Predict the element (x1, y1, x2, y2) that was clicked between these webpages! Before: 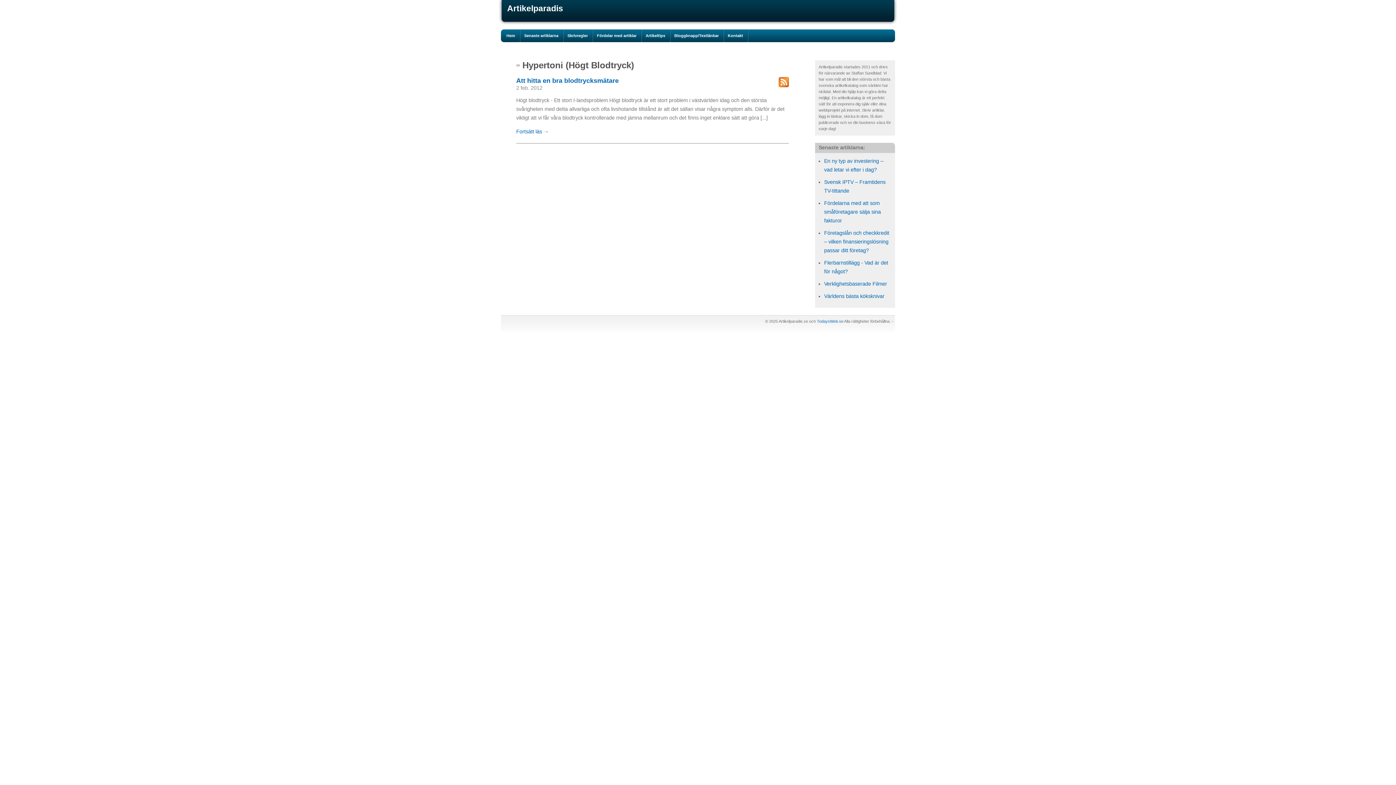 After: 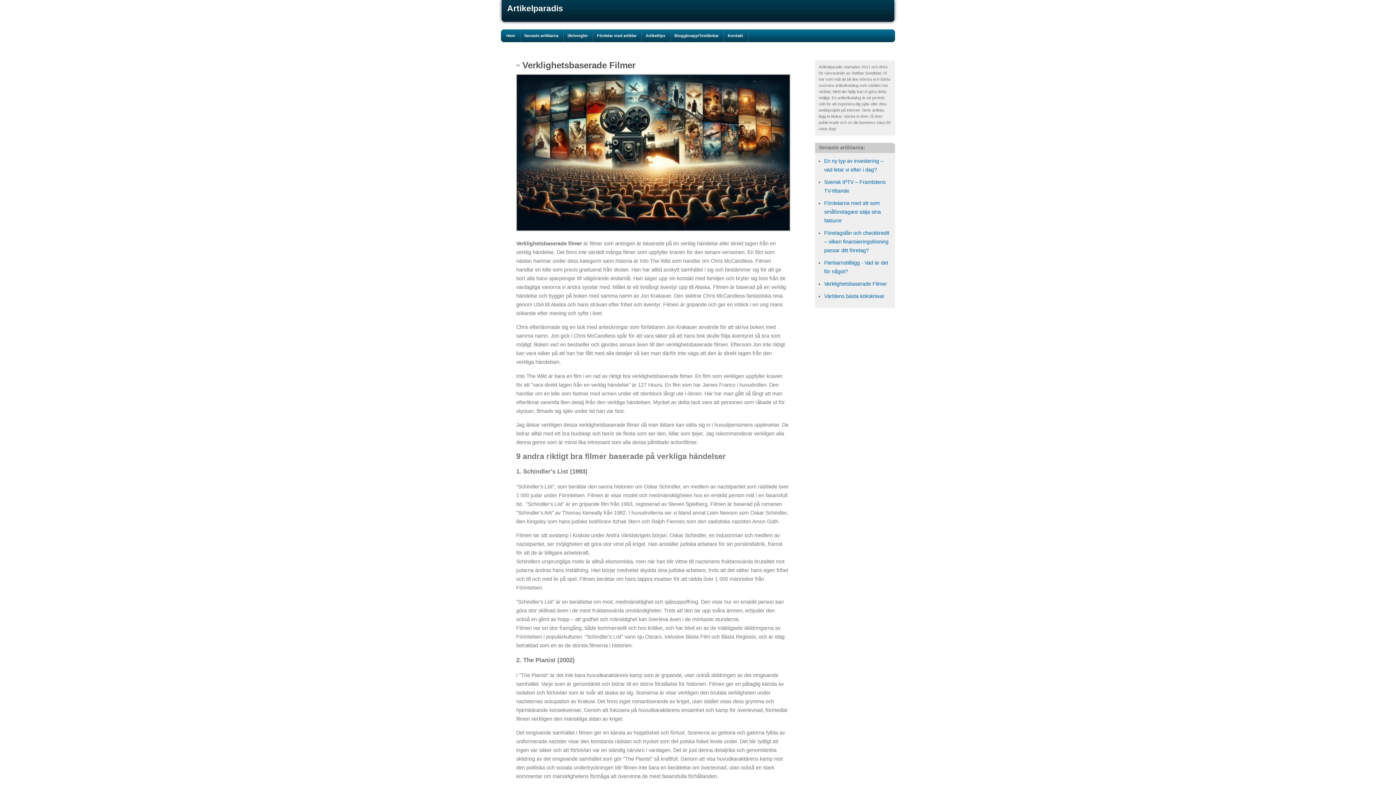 Action: bbox: (824, 281, 887, 286) label: Verklighetsbaserade Filmer